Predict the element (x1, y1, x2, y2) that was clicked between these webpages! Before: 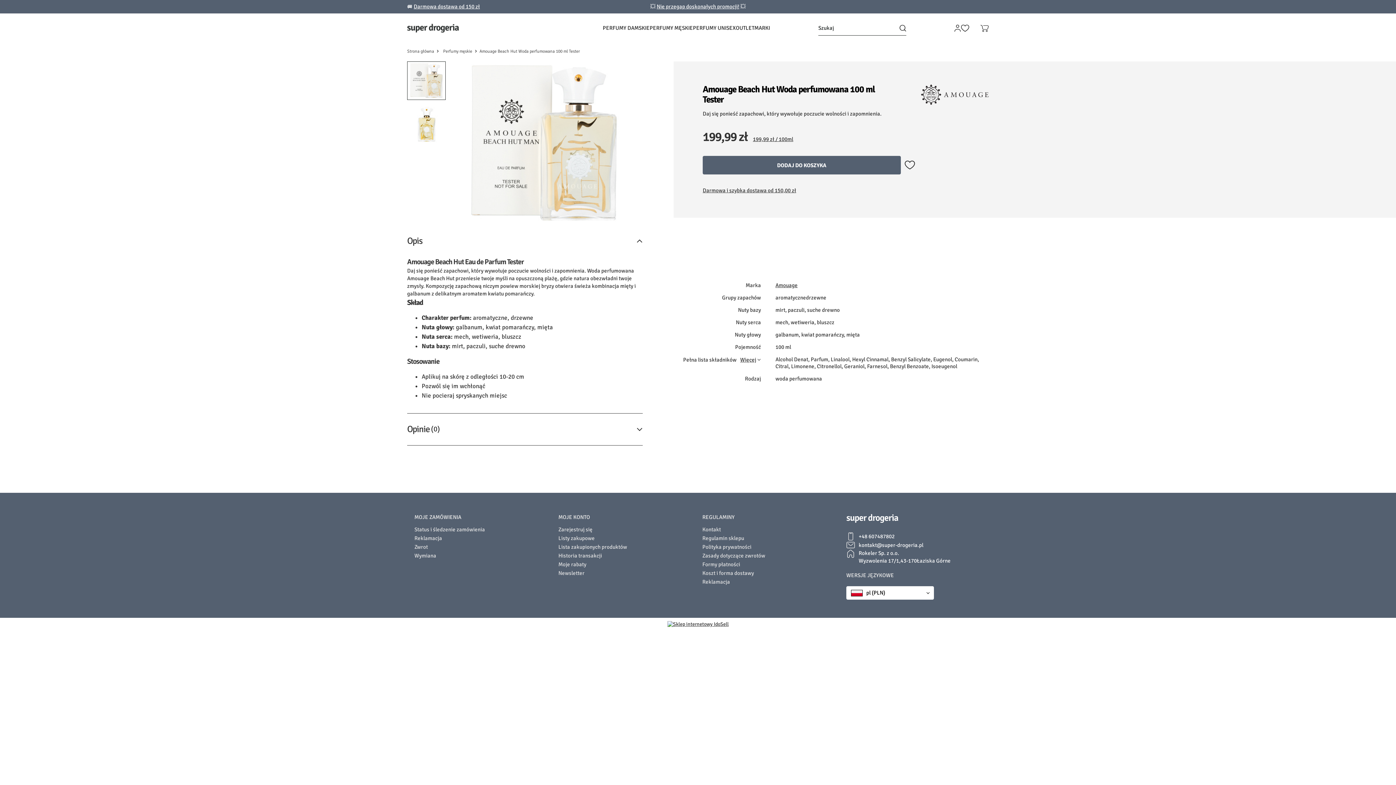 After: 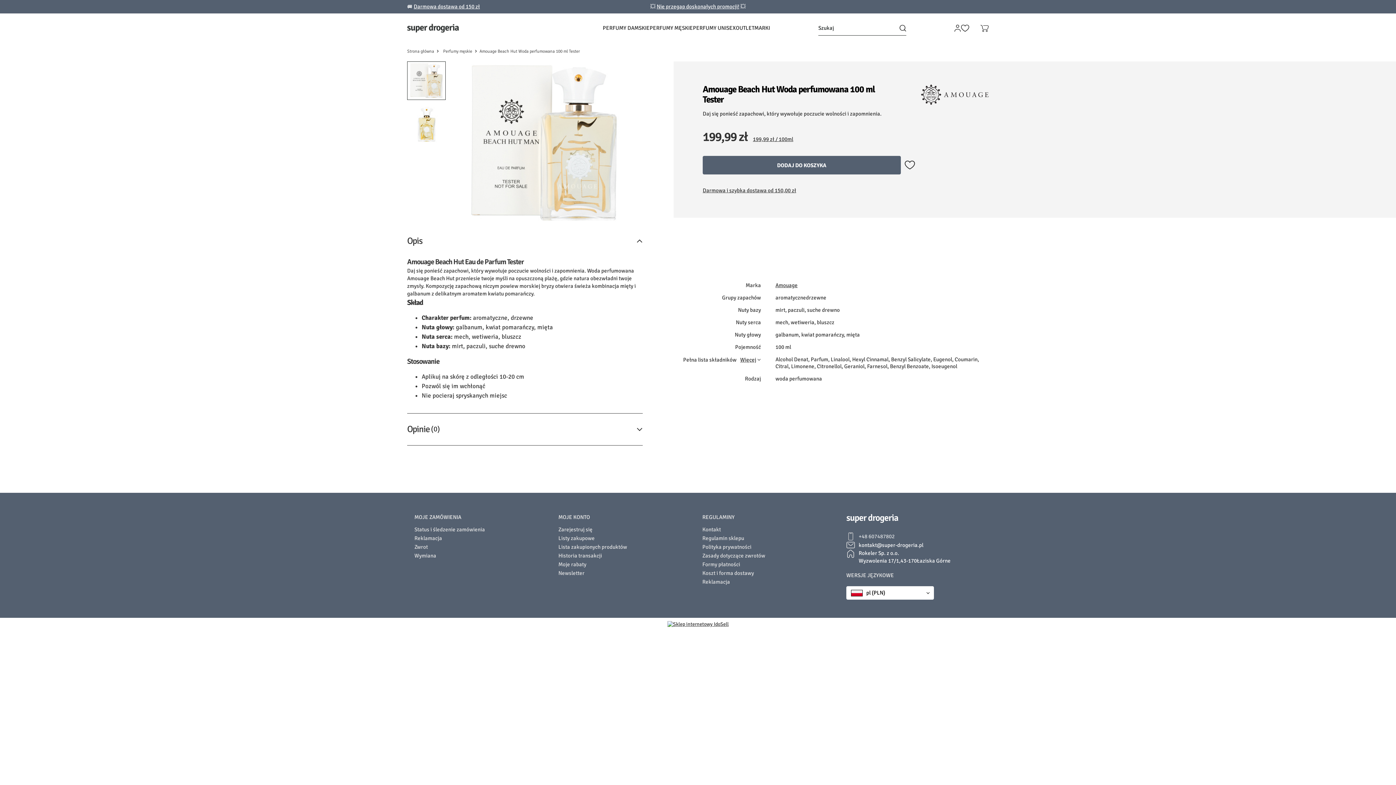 Action: label: +48 607487802 bbox: (846, 532, 981, 541)